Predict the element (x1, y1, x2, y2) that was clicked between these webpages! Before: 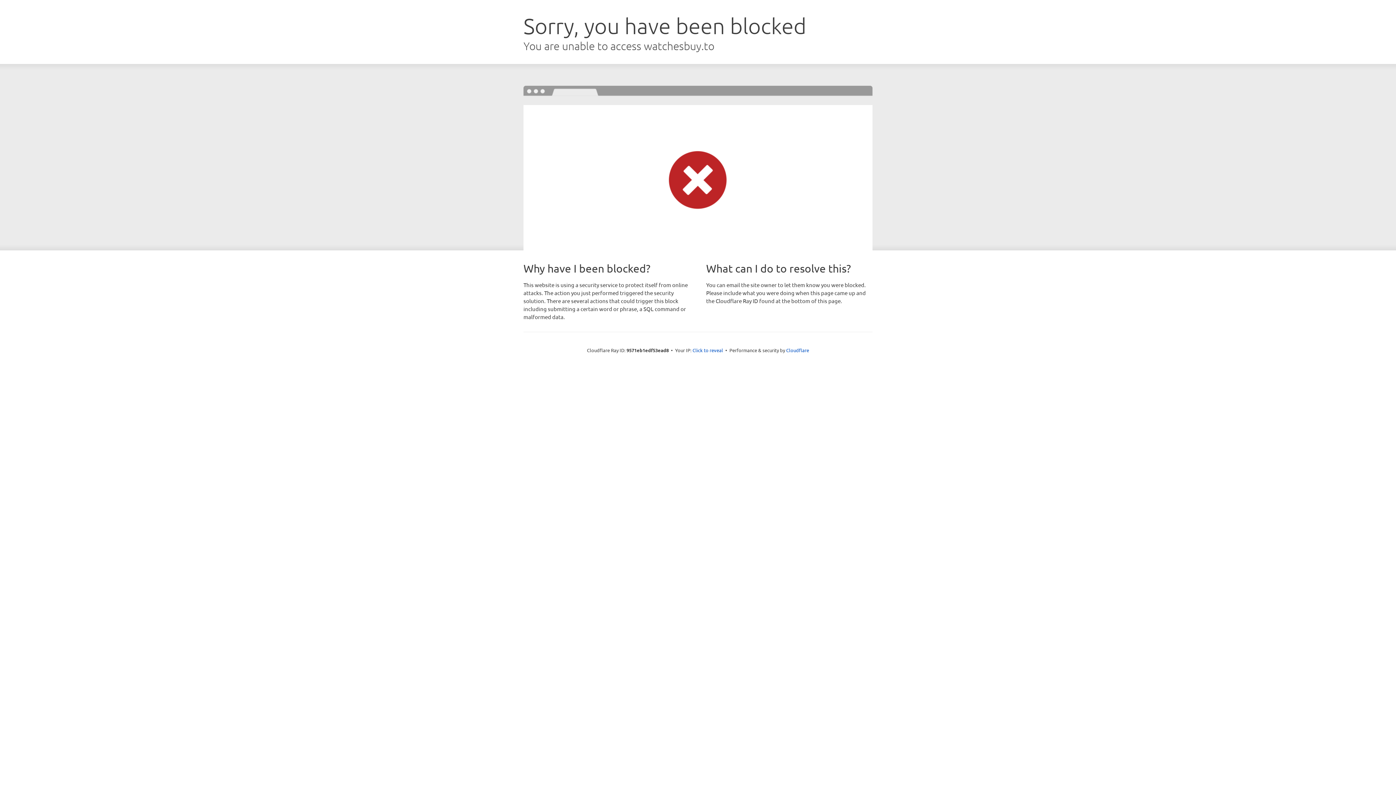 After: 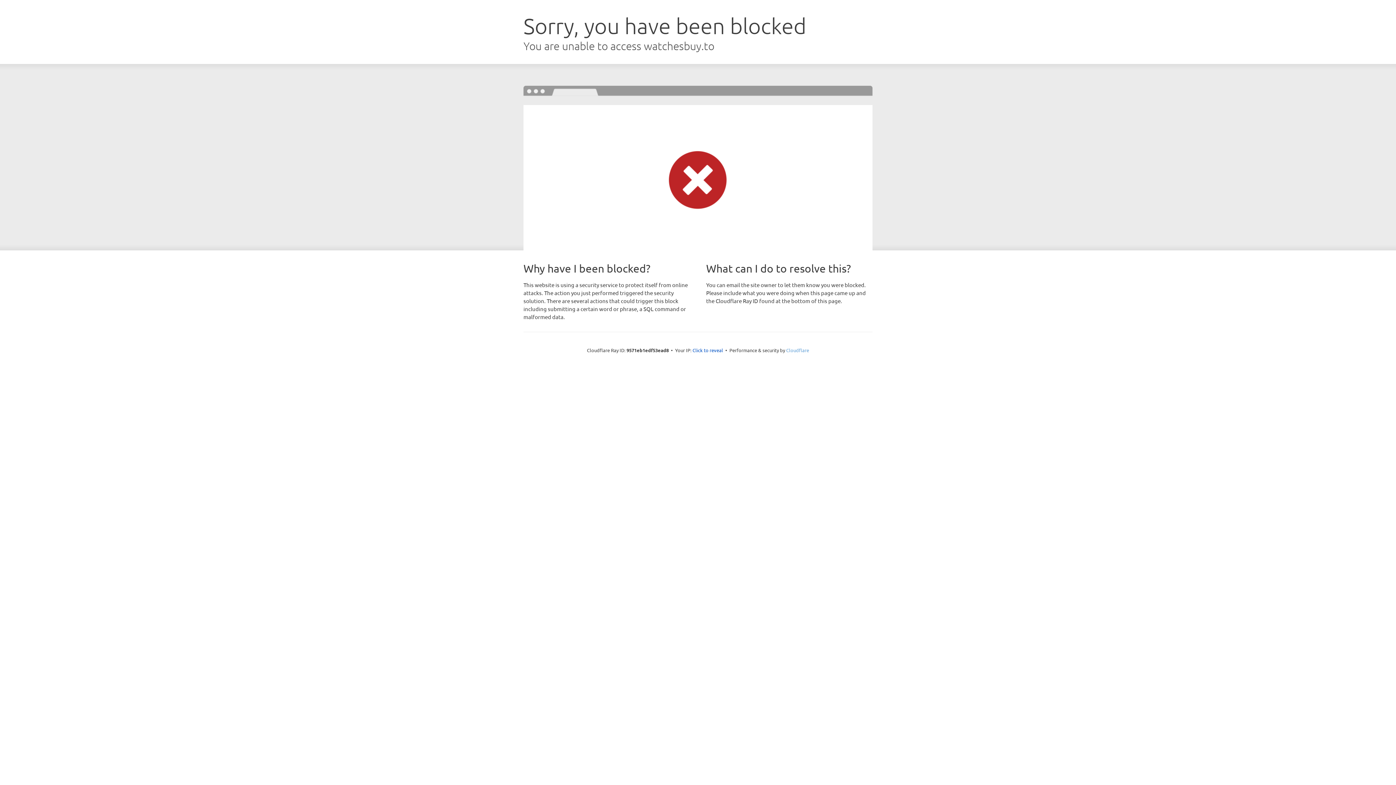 Action: label: Cloudflare bbox: (786, 347, 809, 353)